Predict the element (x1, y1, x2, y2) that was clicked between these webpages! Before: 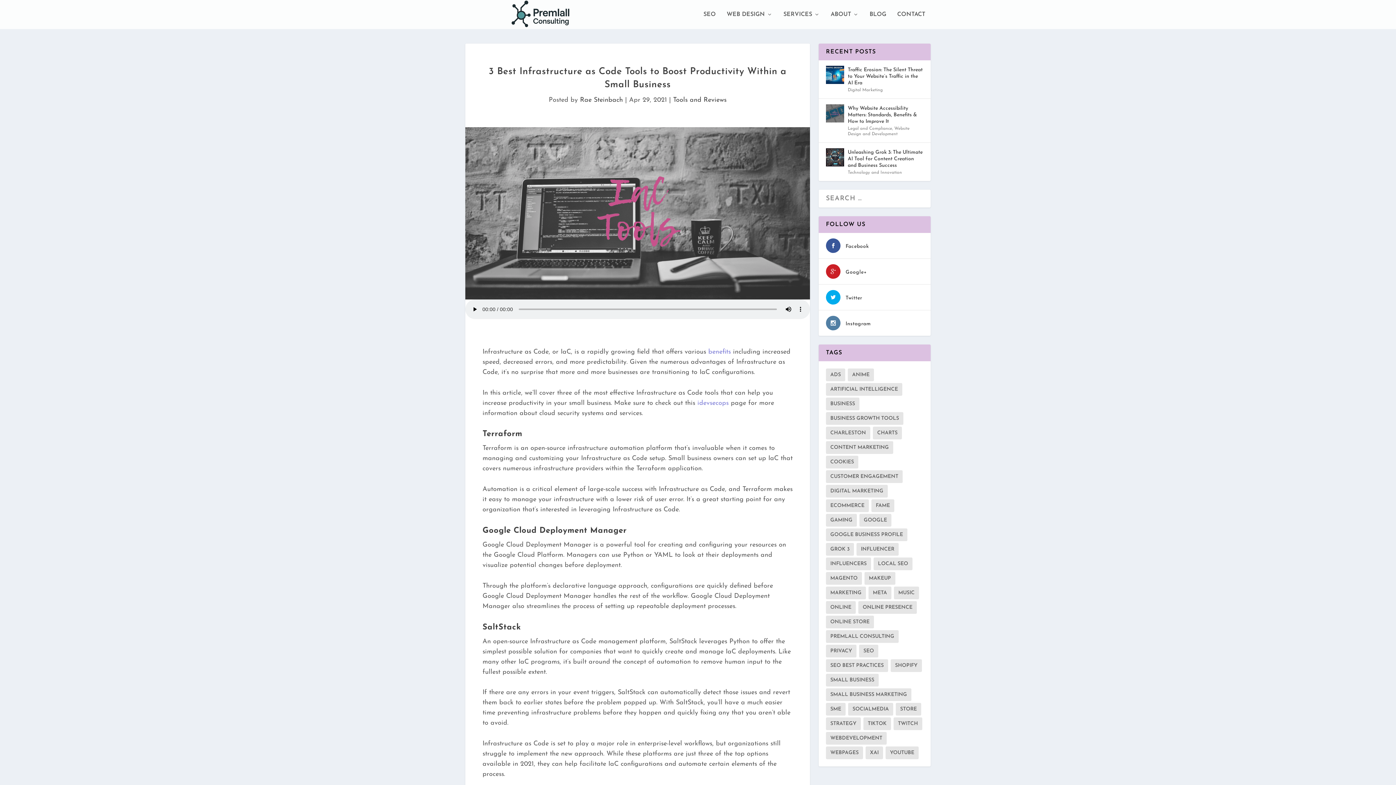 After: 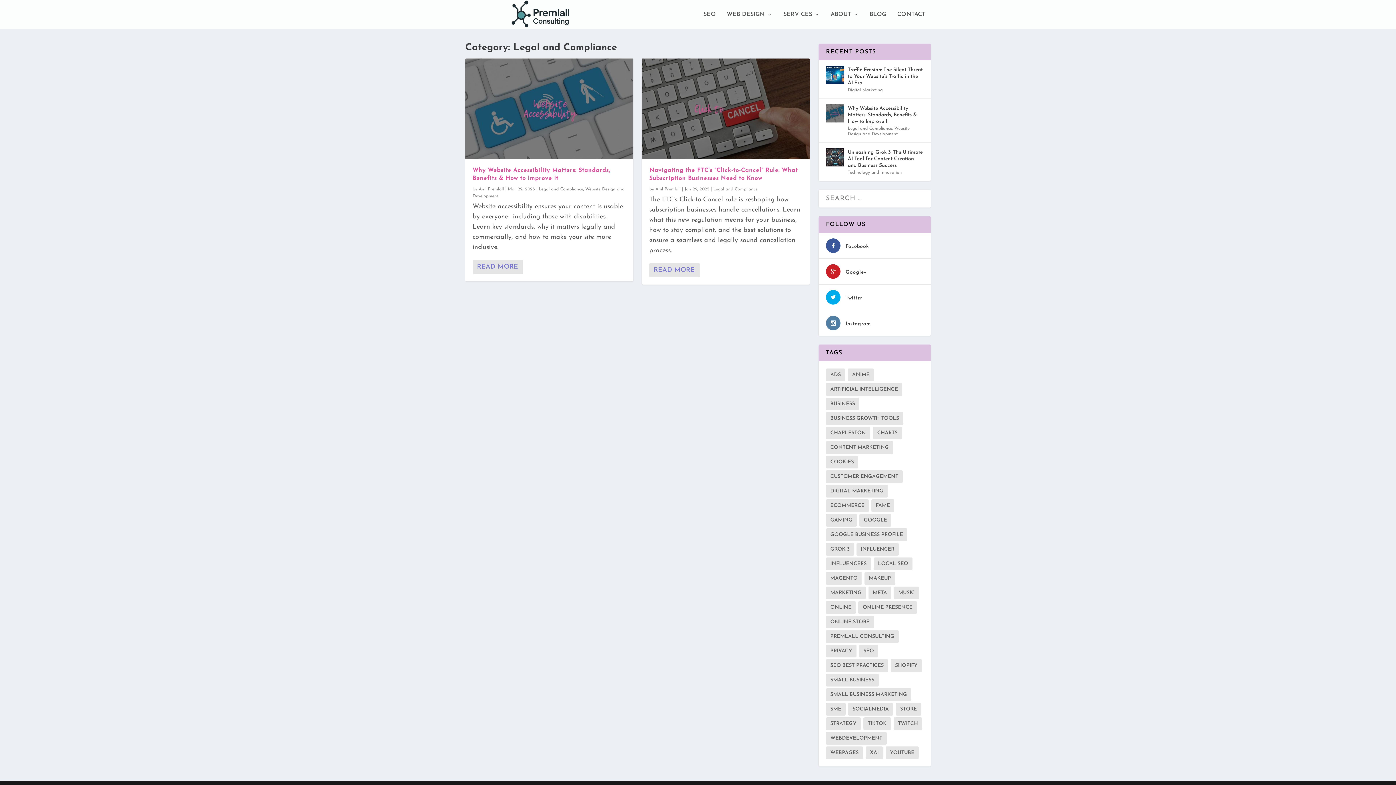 Action: bbox: (848, 126, 892, 130) label: Legal and Compliance